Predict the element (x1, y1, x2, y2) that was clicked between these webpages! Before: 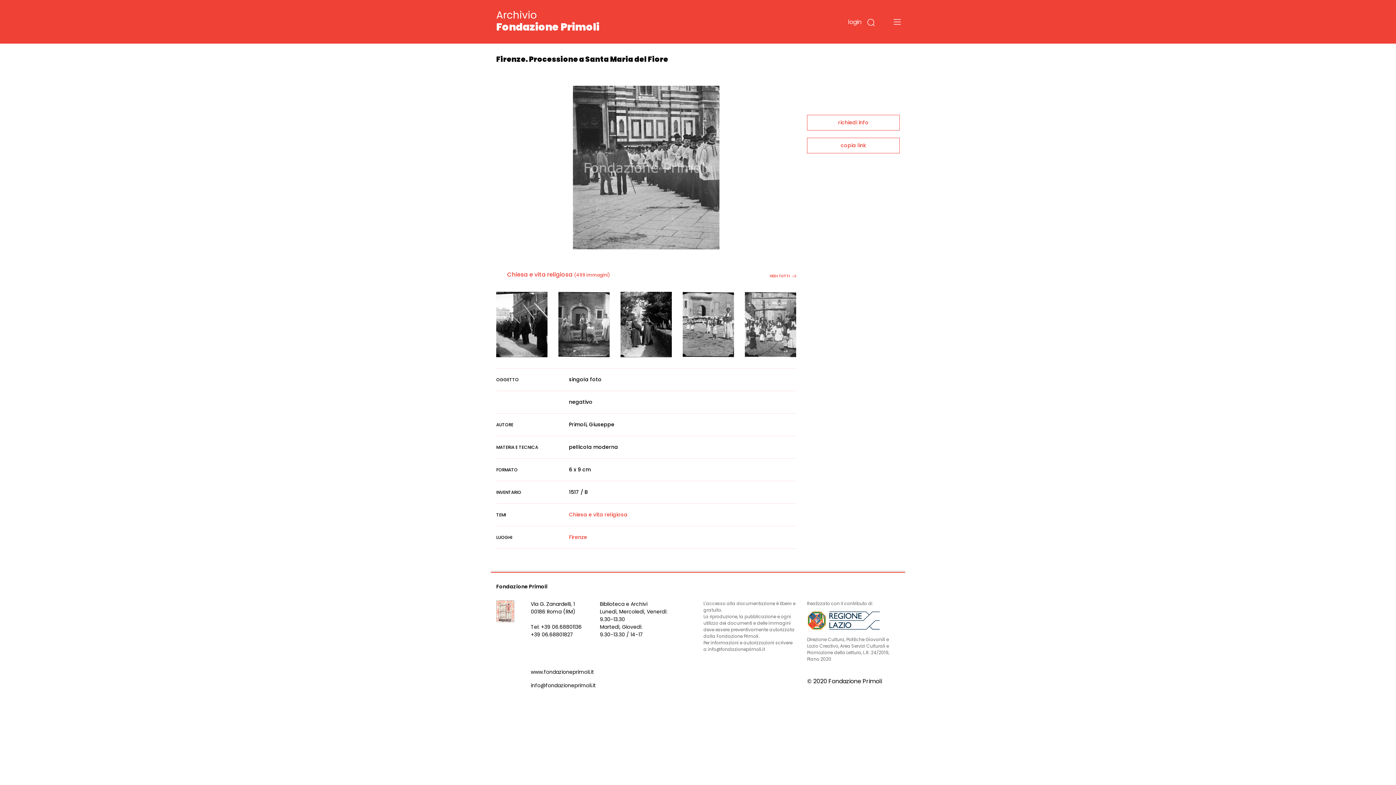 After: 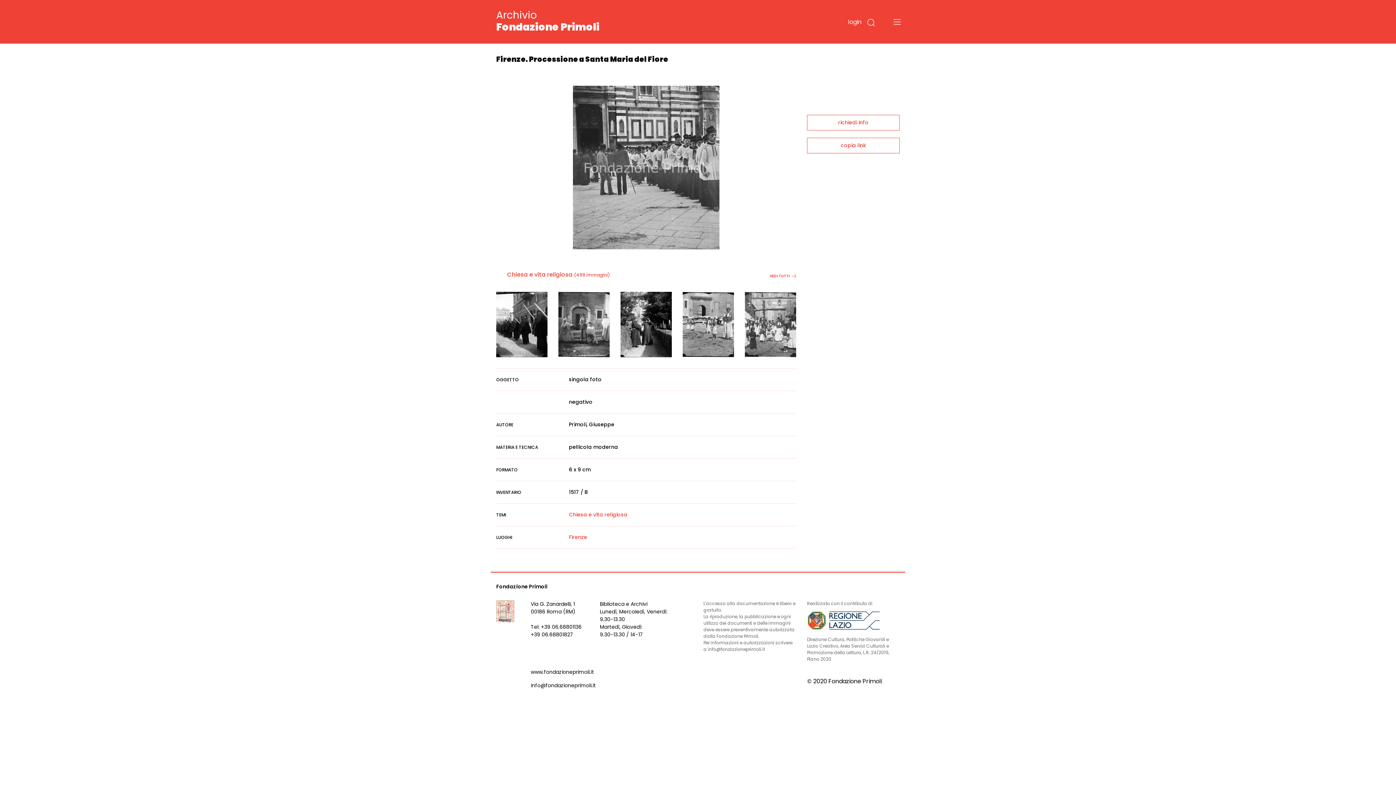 Action: label: www.fondazioneprimoli.it bbox: (530, 668, 594, 676)